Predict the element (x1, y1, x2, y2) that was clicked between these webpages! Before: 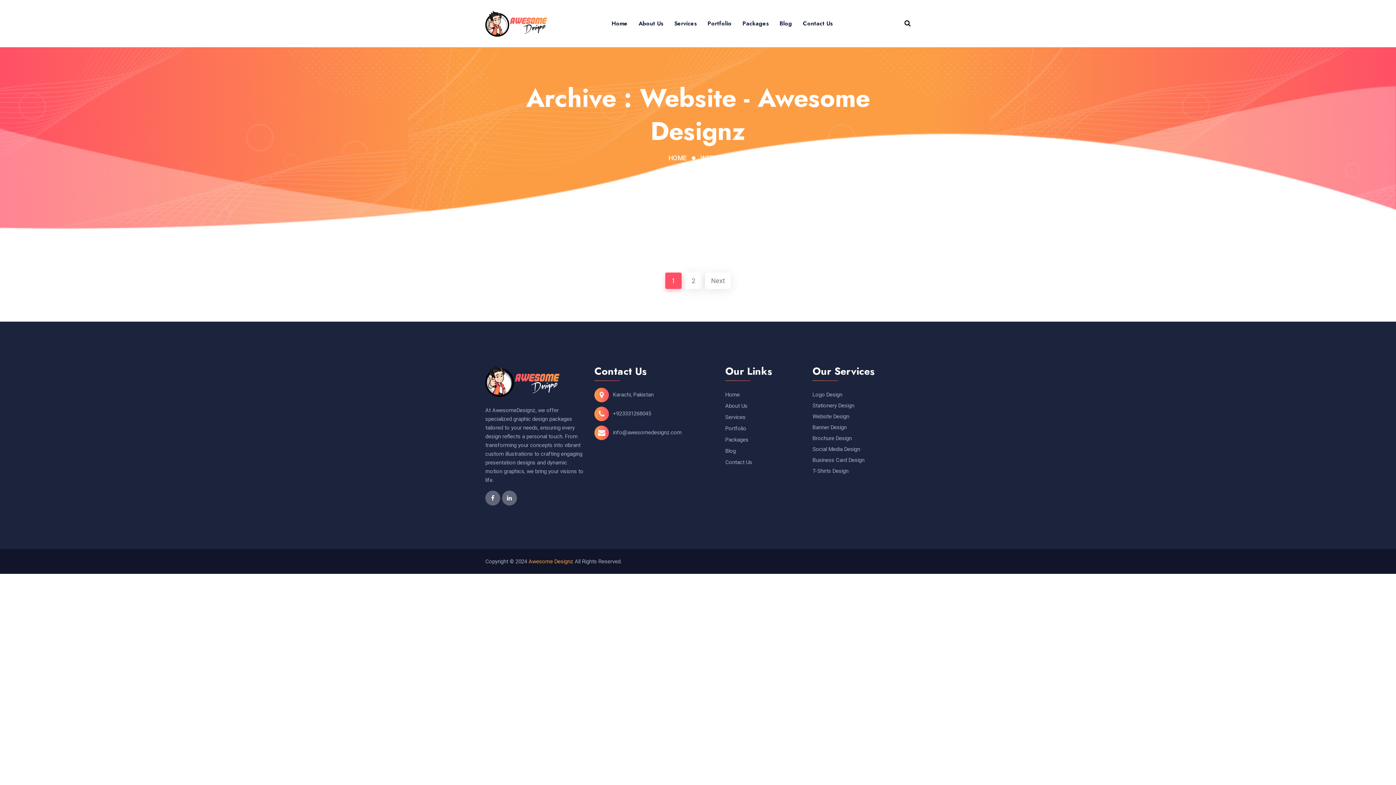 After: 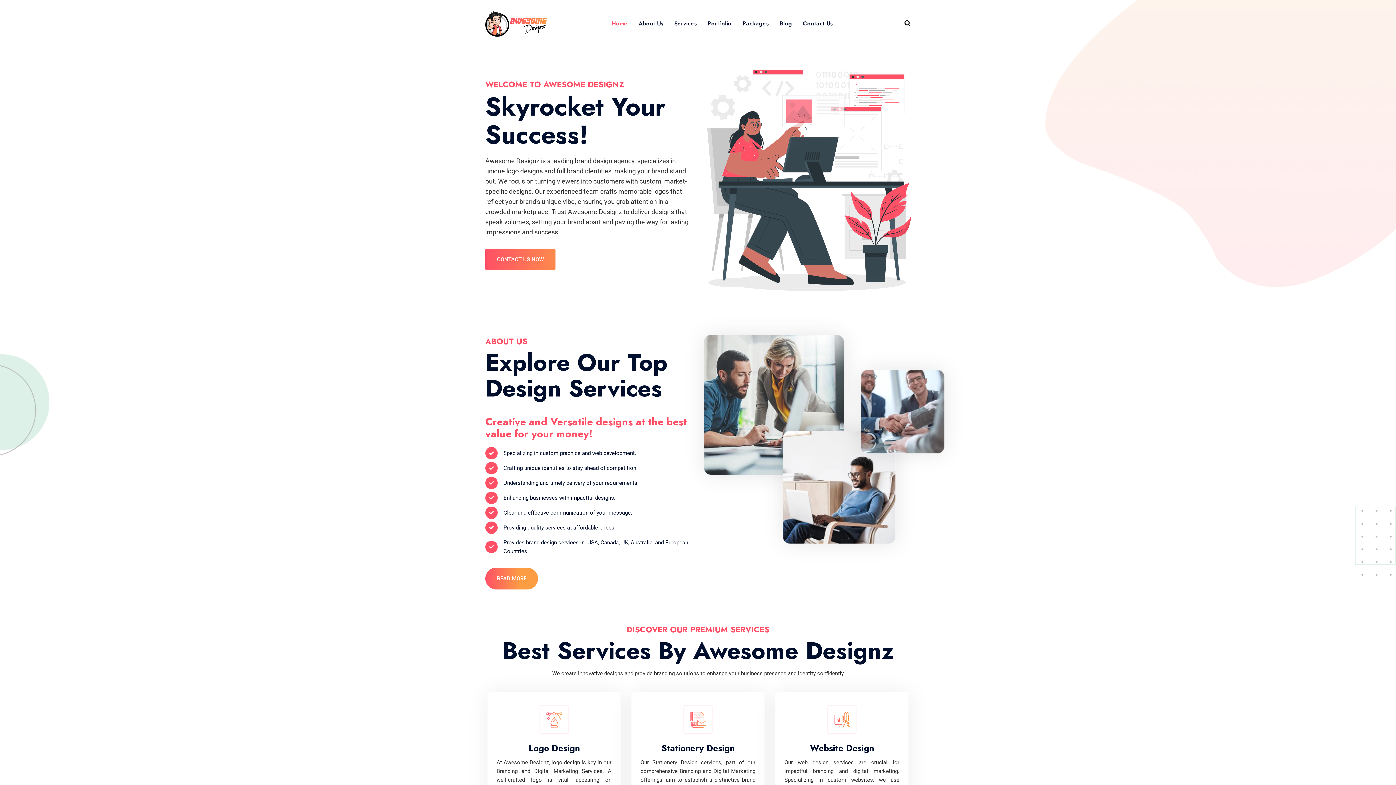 Action: bbox: (725, 391, 740, 398) label: Home